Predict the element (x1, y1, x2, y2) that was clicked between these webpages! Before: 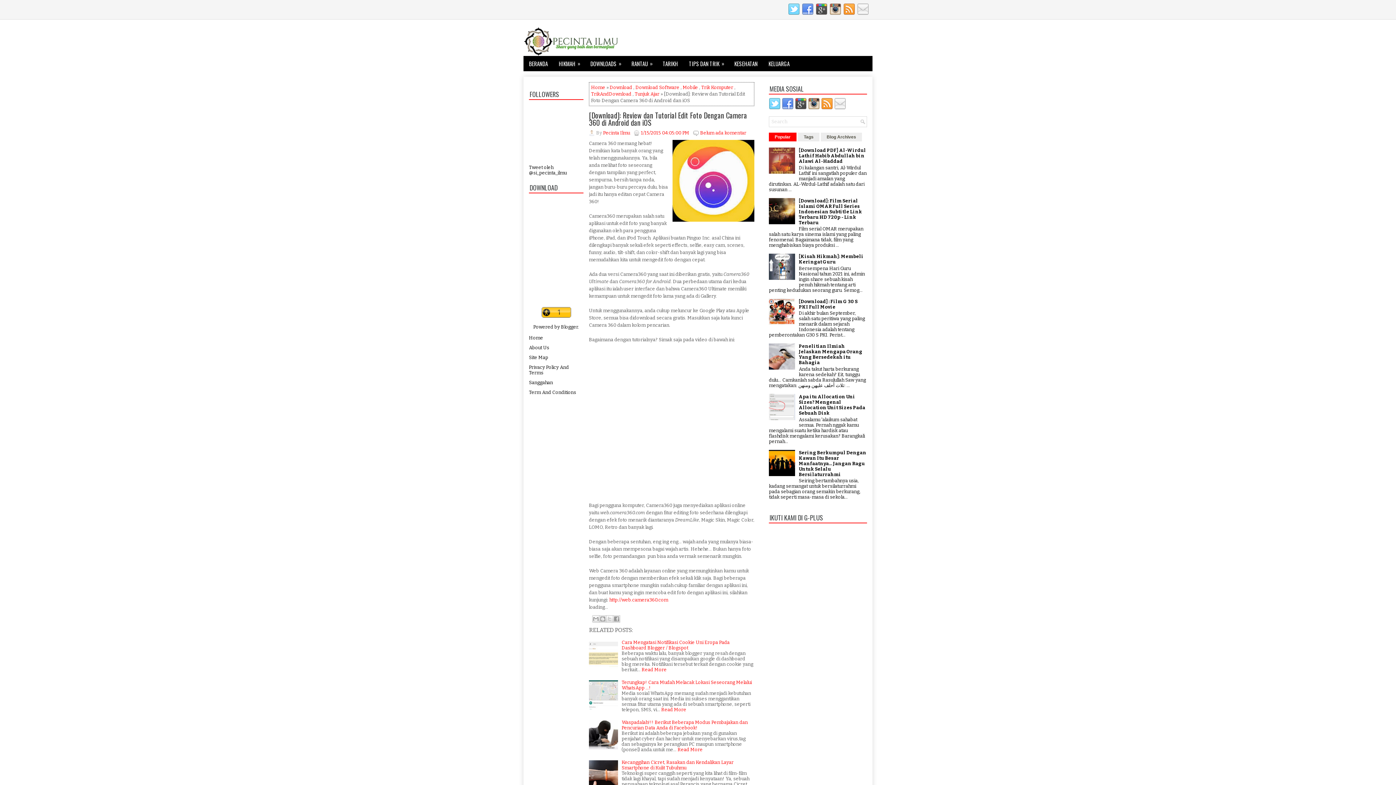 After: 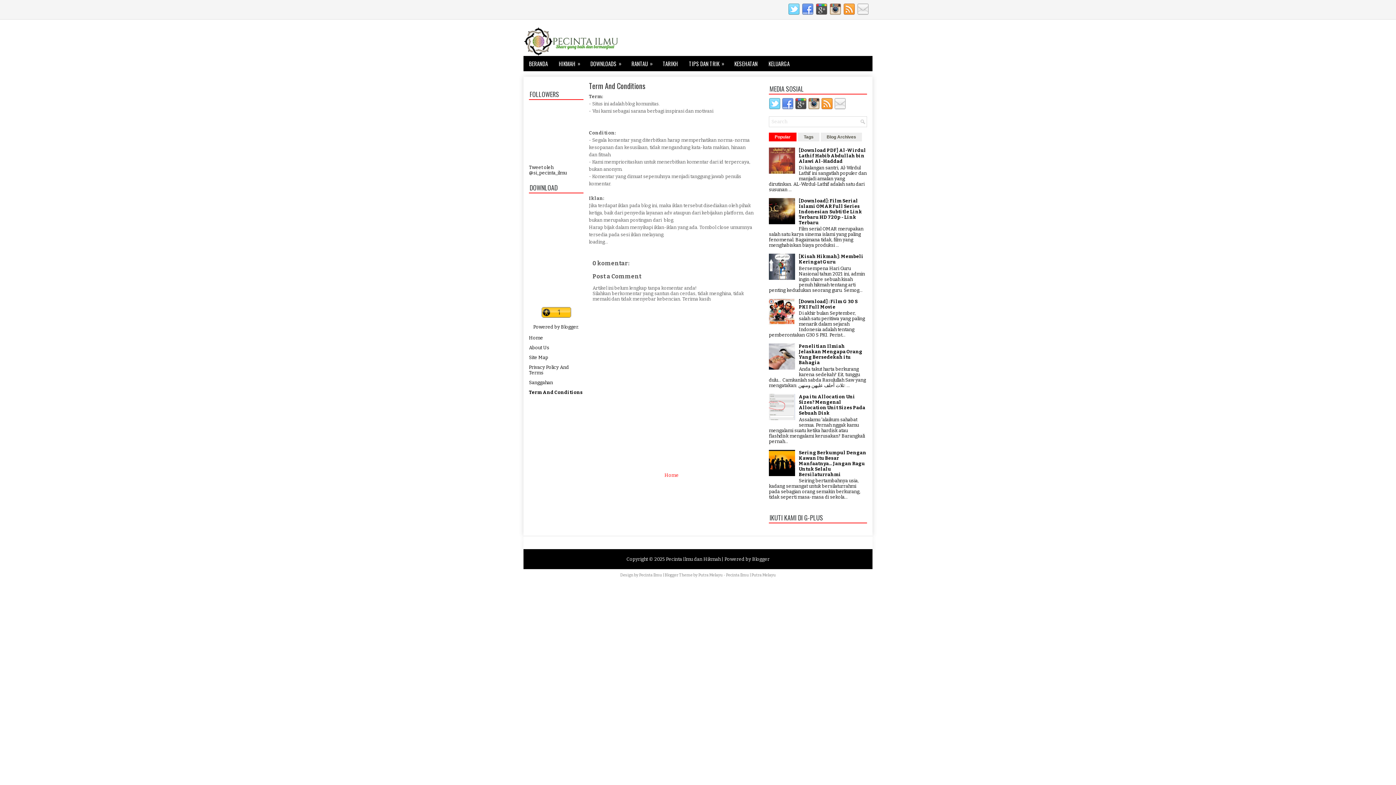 Action: label: Term And Conditions bbox: (529, 389, 576, 395)